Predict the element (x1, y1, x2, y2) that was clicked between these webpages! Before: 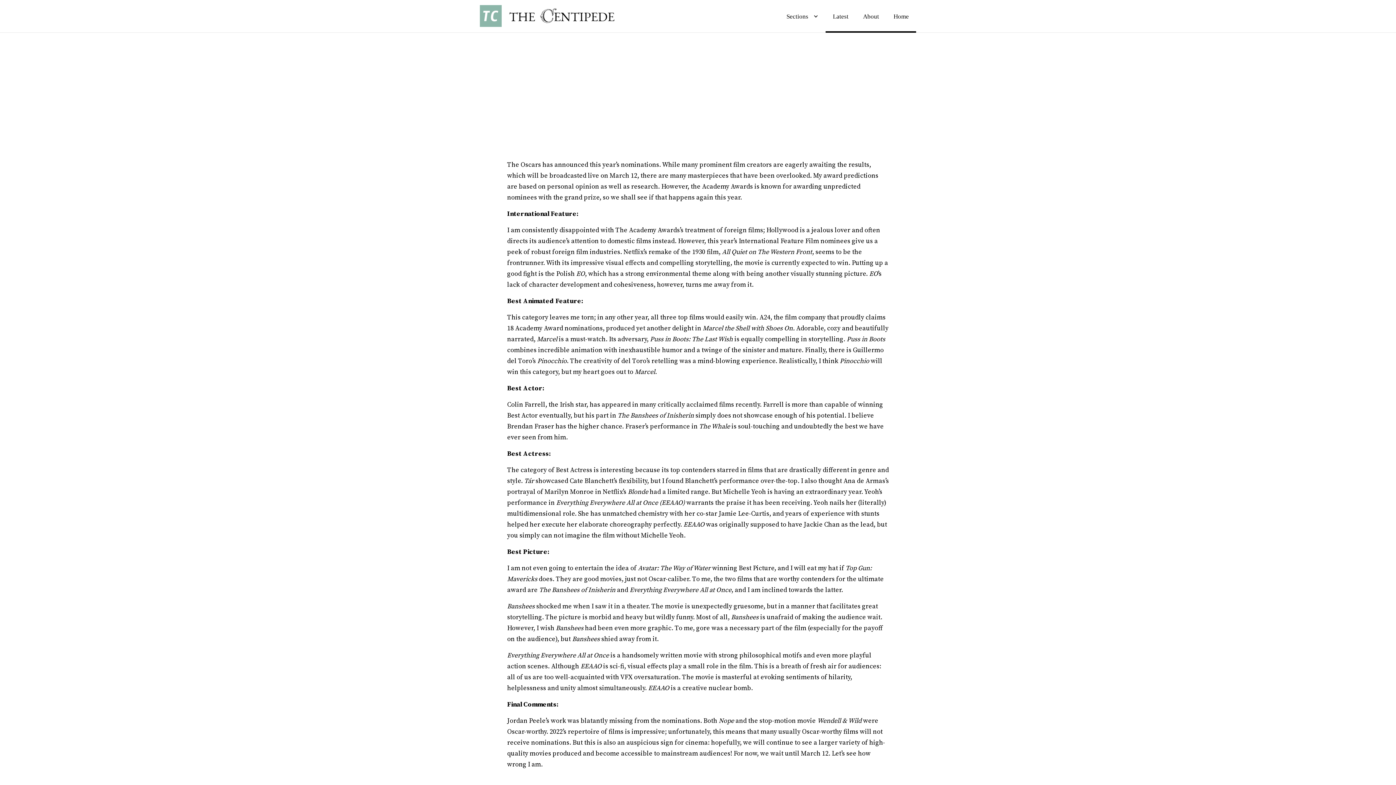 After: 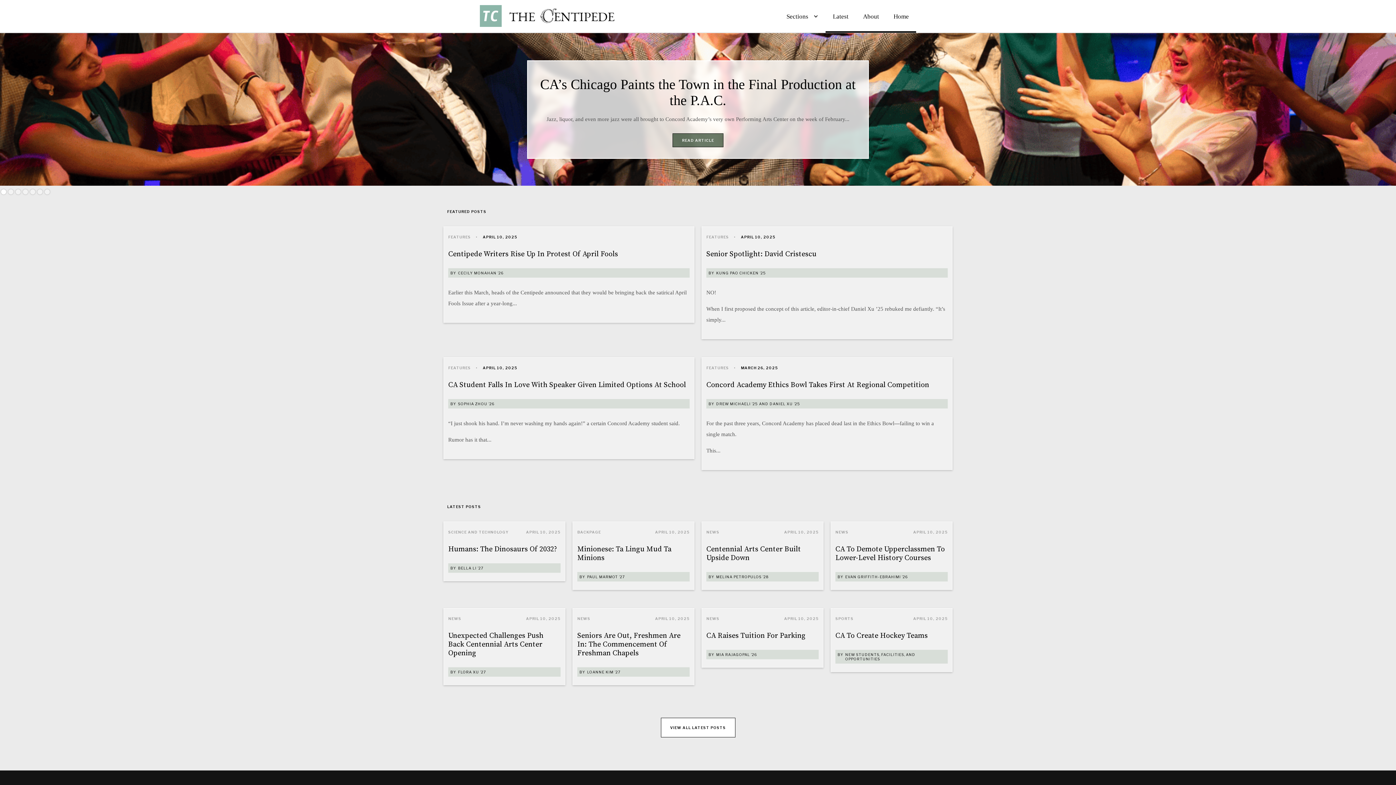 Action: bbox: (480, 2, 618, 30)